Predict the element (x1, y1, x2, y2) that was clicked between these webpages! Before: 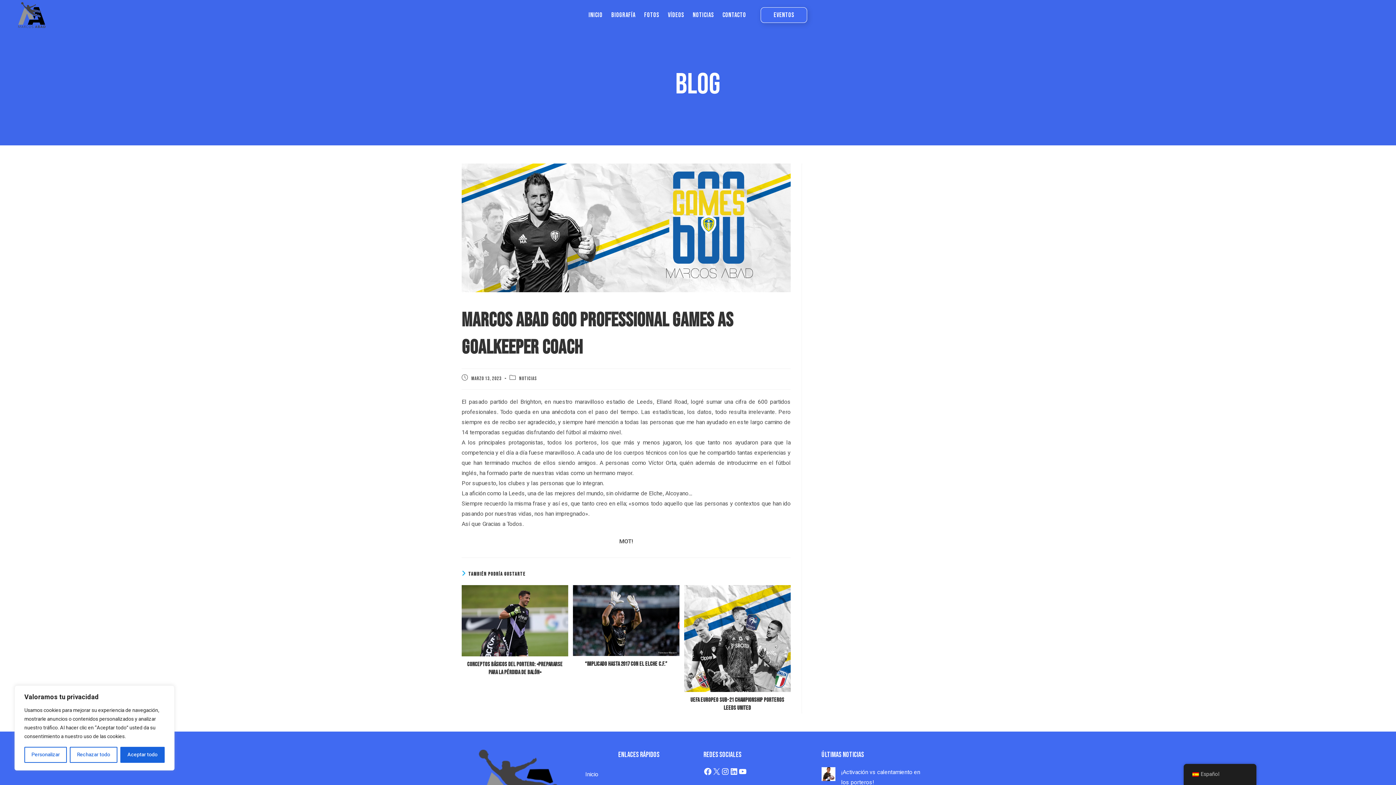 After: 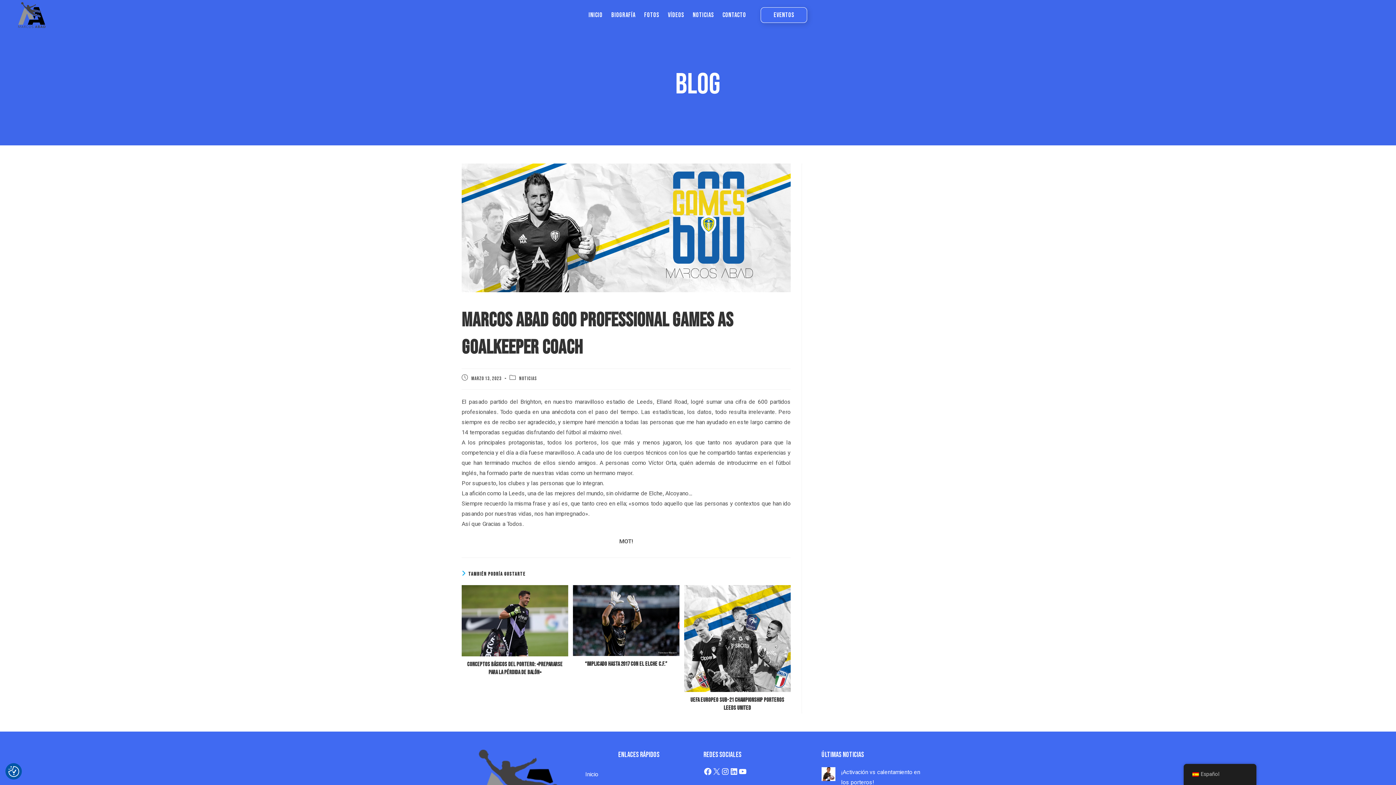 Action: label: Aceptar todo bbox: (120, 747, 164, 763)